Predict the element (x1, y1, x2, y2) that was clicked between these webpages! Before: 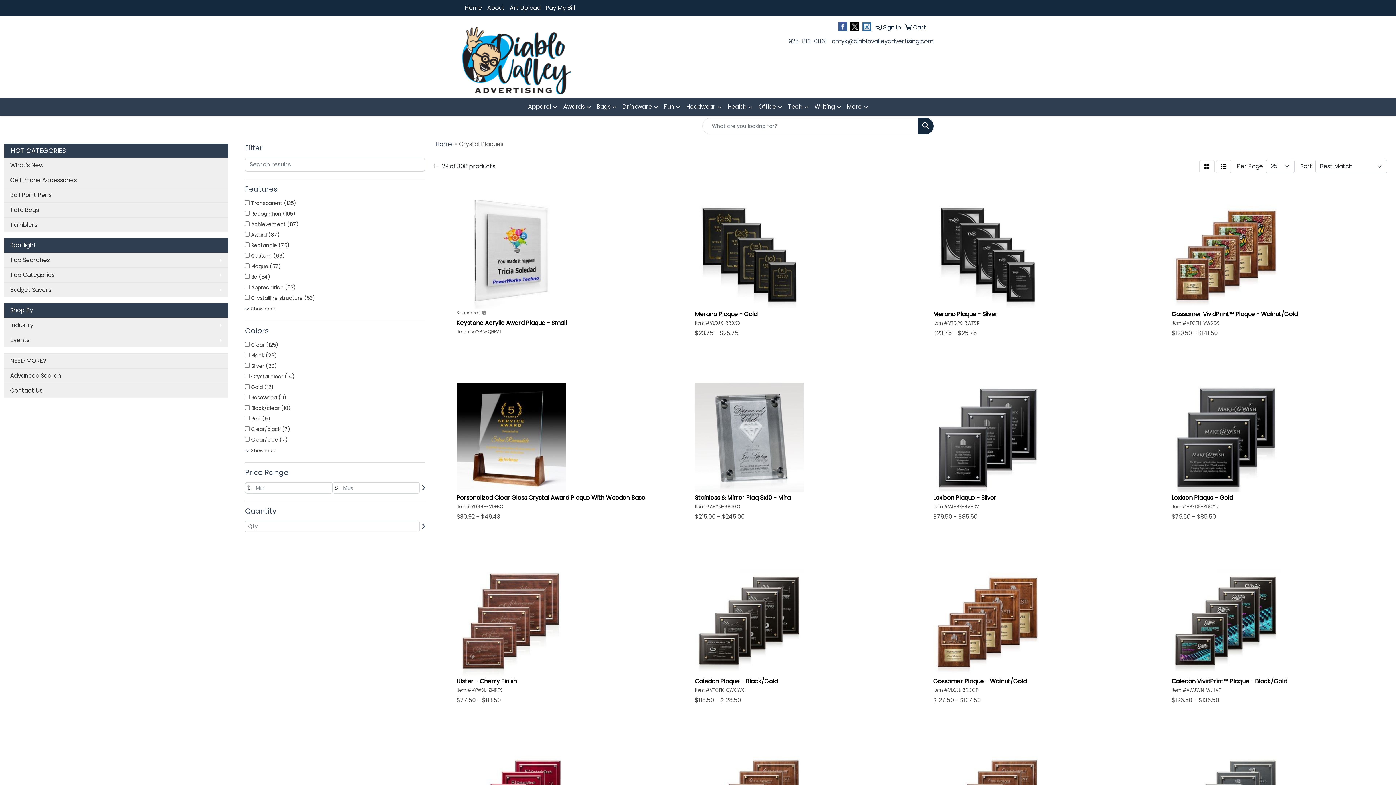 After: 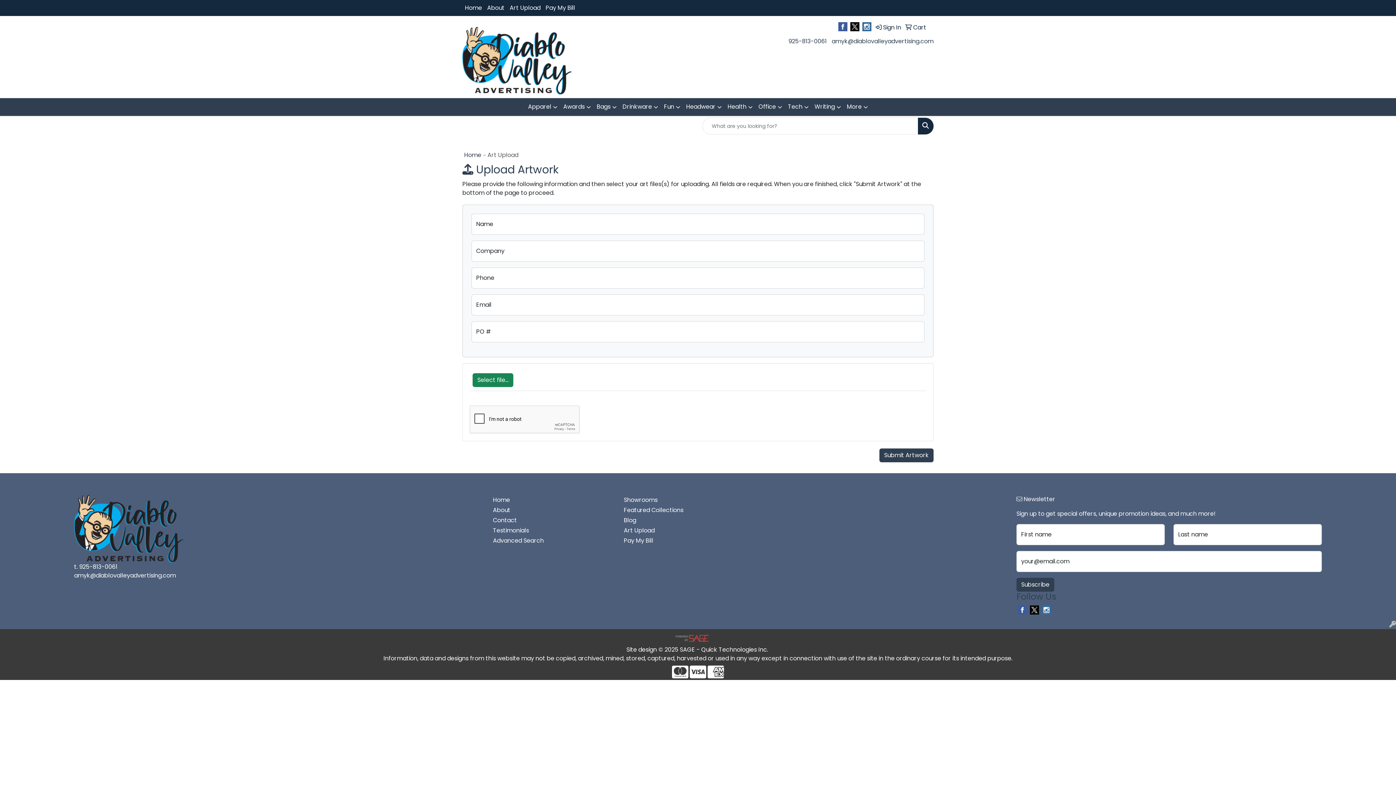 Action: bbox: (507, 0, 543, 16) label: Art Upload